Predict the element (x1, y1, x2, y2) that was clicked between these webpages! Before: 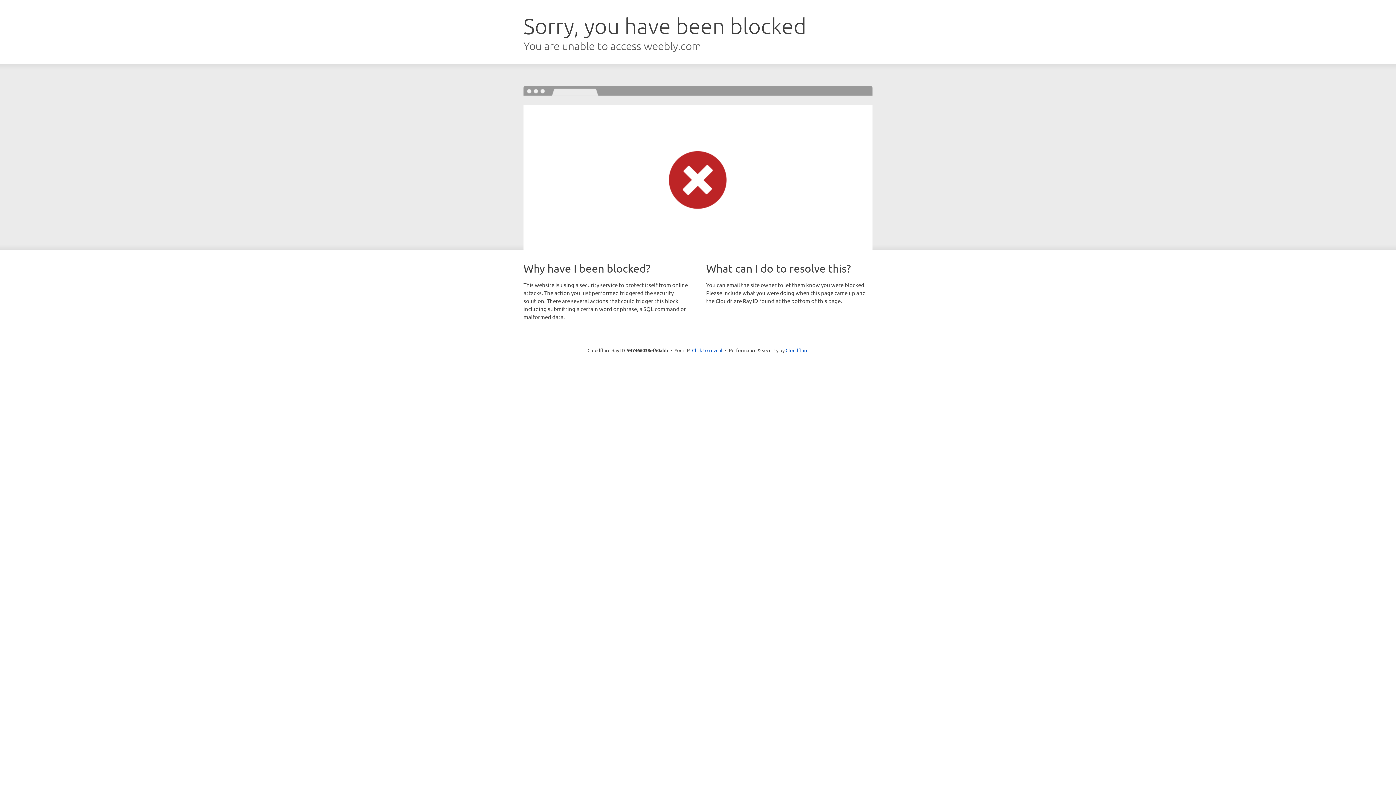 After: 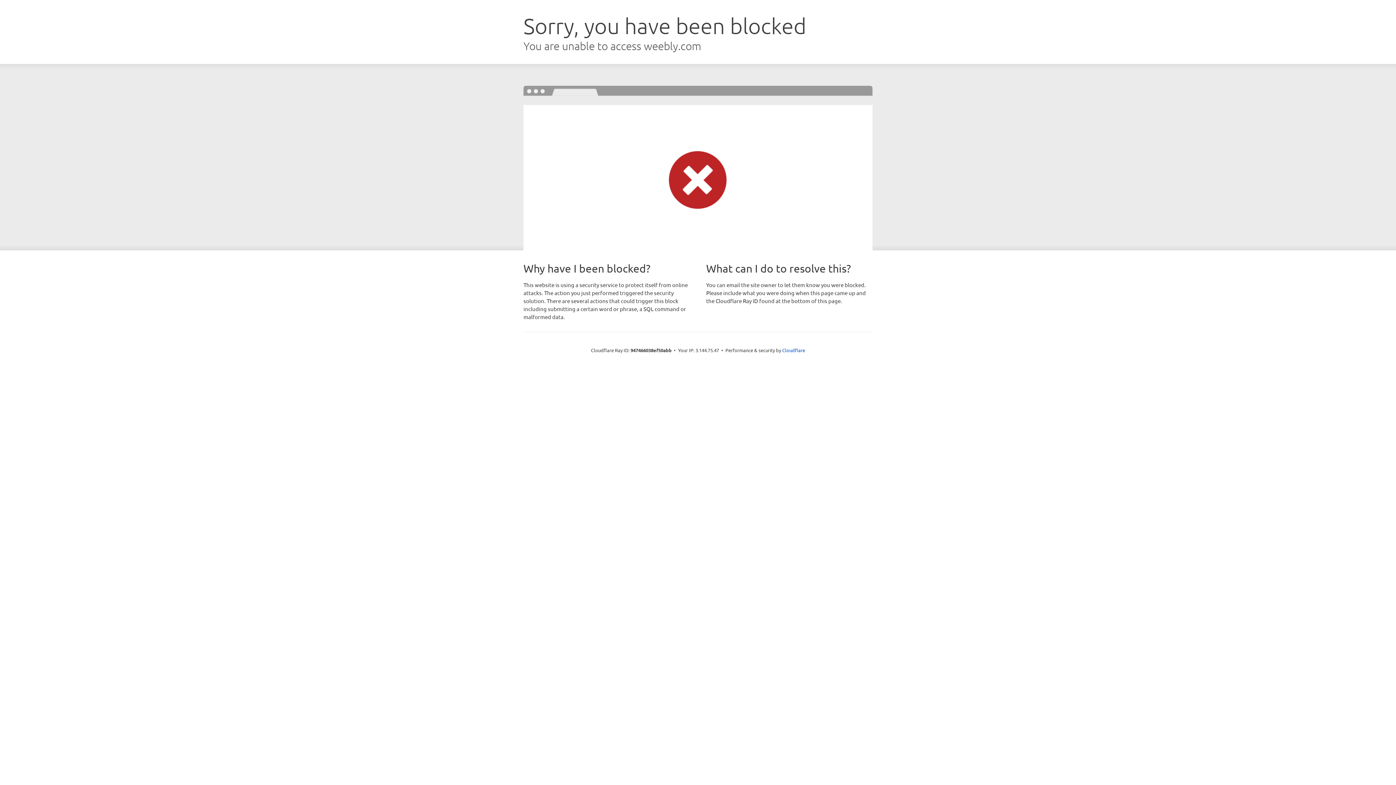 Action: label: Click to reveal bbox: (692, 346, 722, 353)